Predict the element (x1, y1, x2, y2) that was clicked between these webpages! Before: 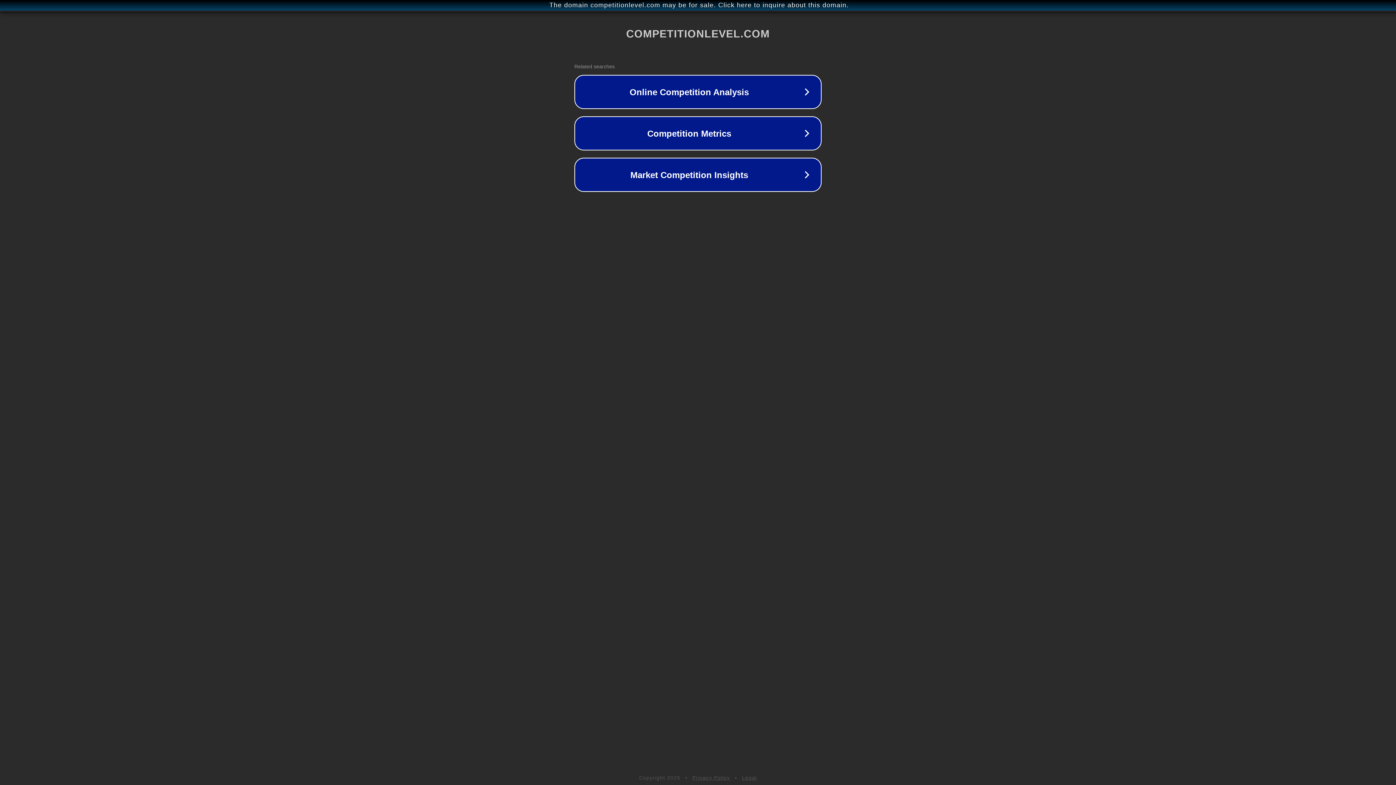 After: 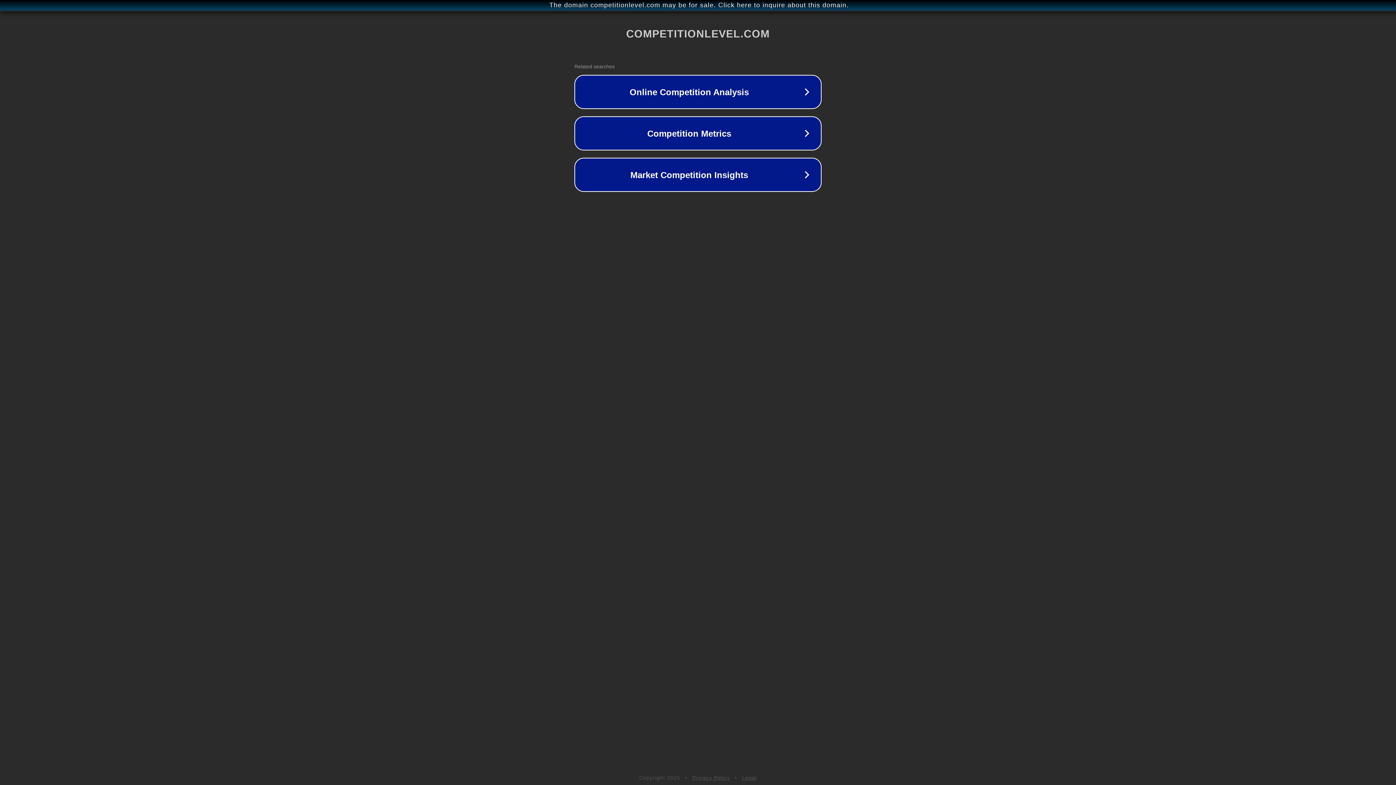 Action: label: Privacy Policy bbox: (692, 775, 730, 781)